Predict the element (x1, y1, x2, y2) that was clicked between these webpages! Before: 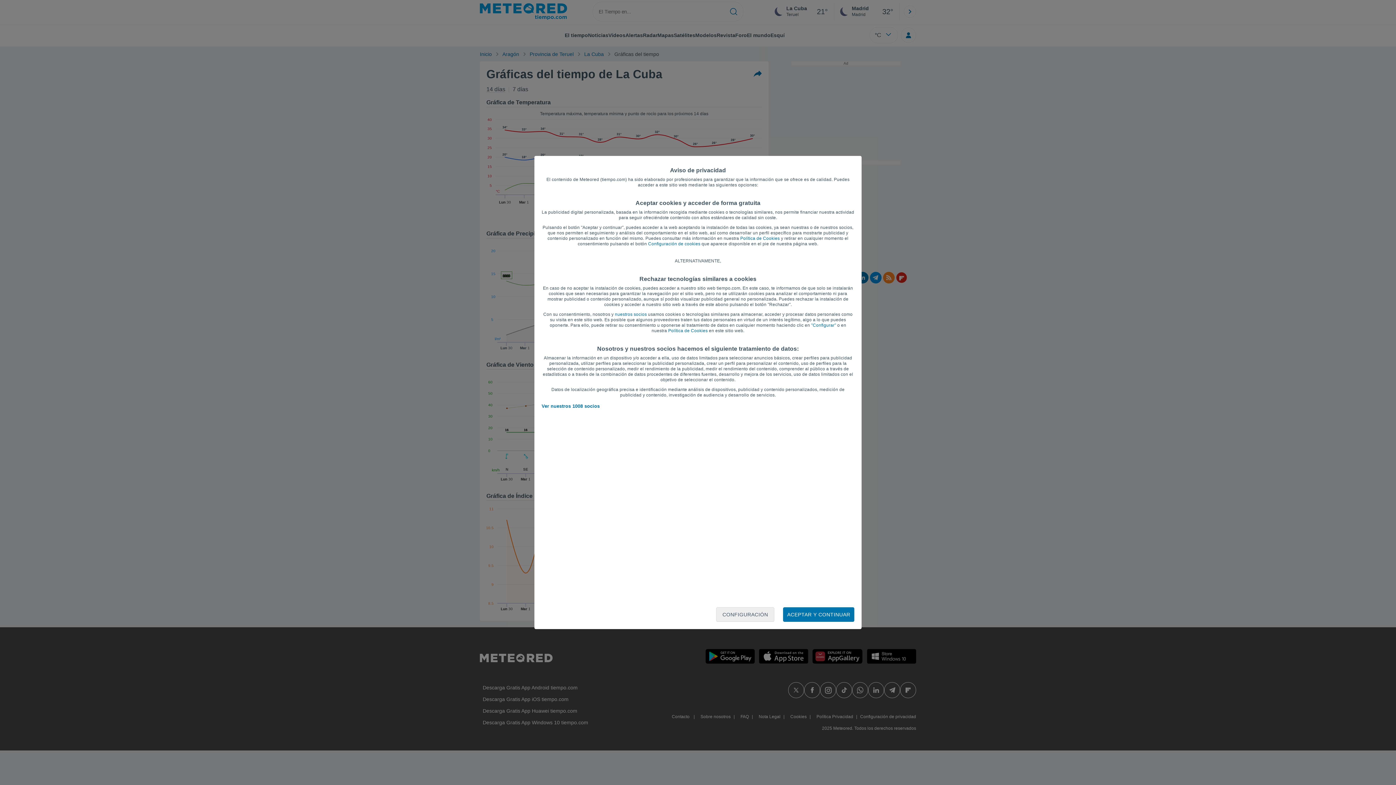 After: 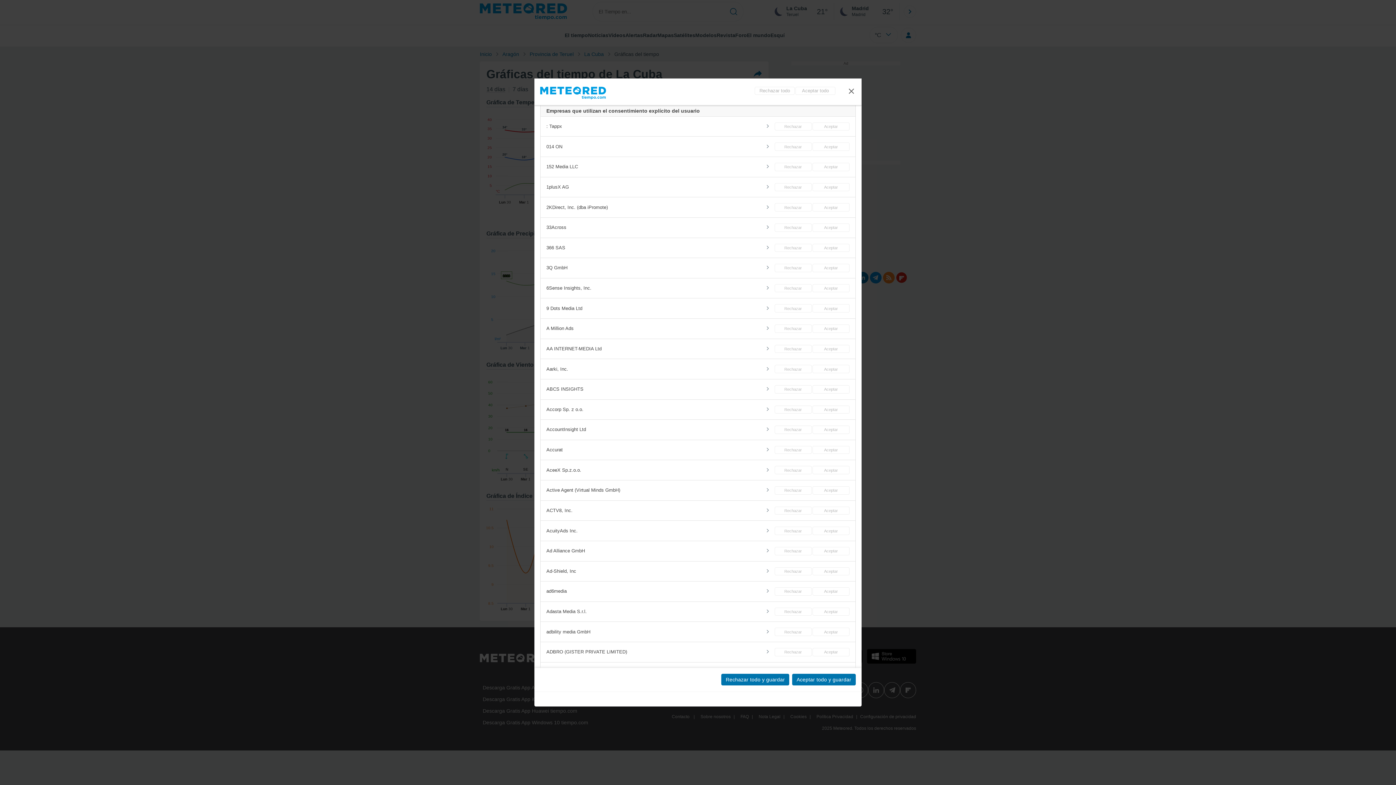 Action: label: nuestros socios bbox: (615, 312, 647, 317)